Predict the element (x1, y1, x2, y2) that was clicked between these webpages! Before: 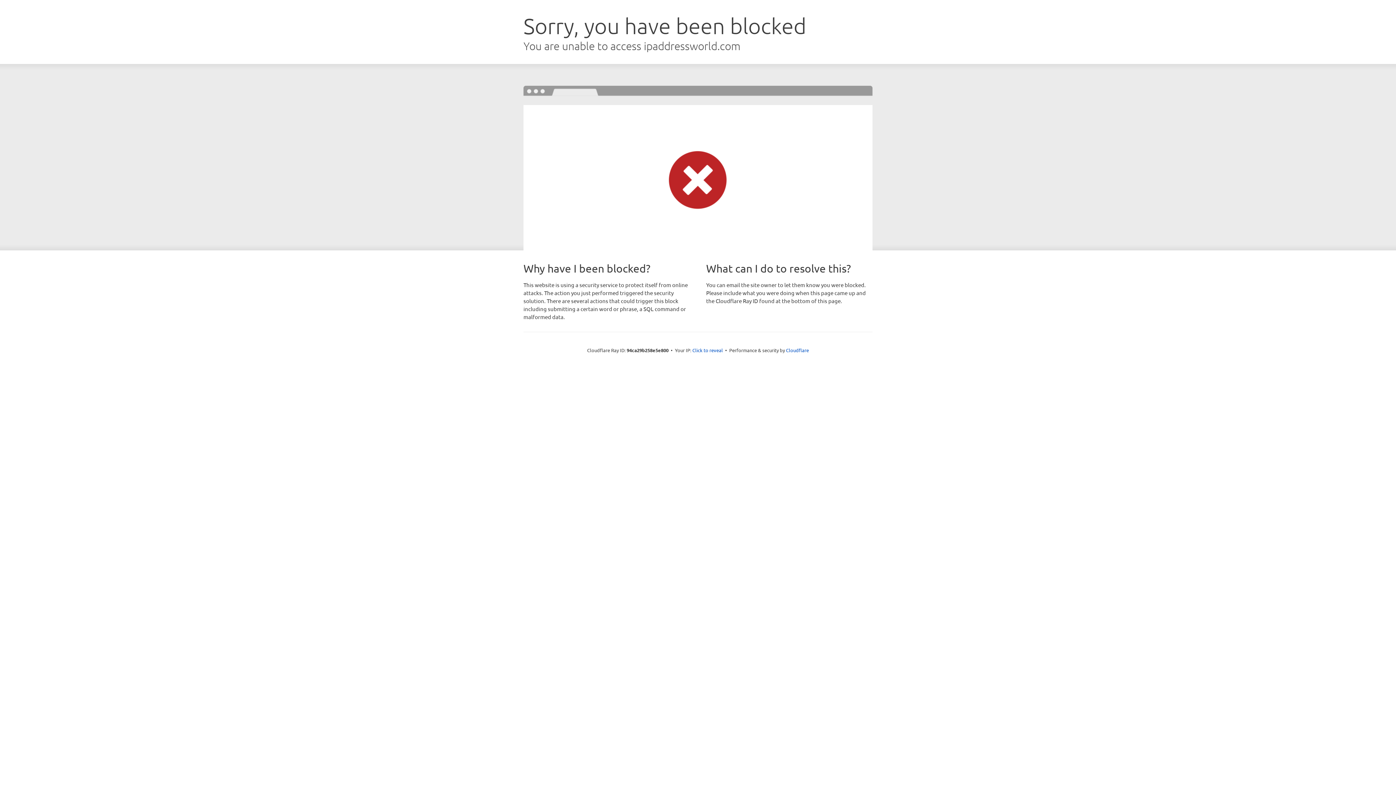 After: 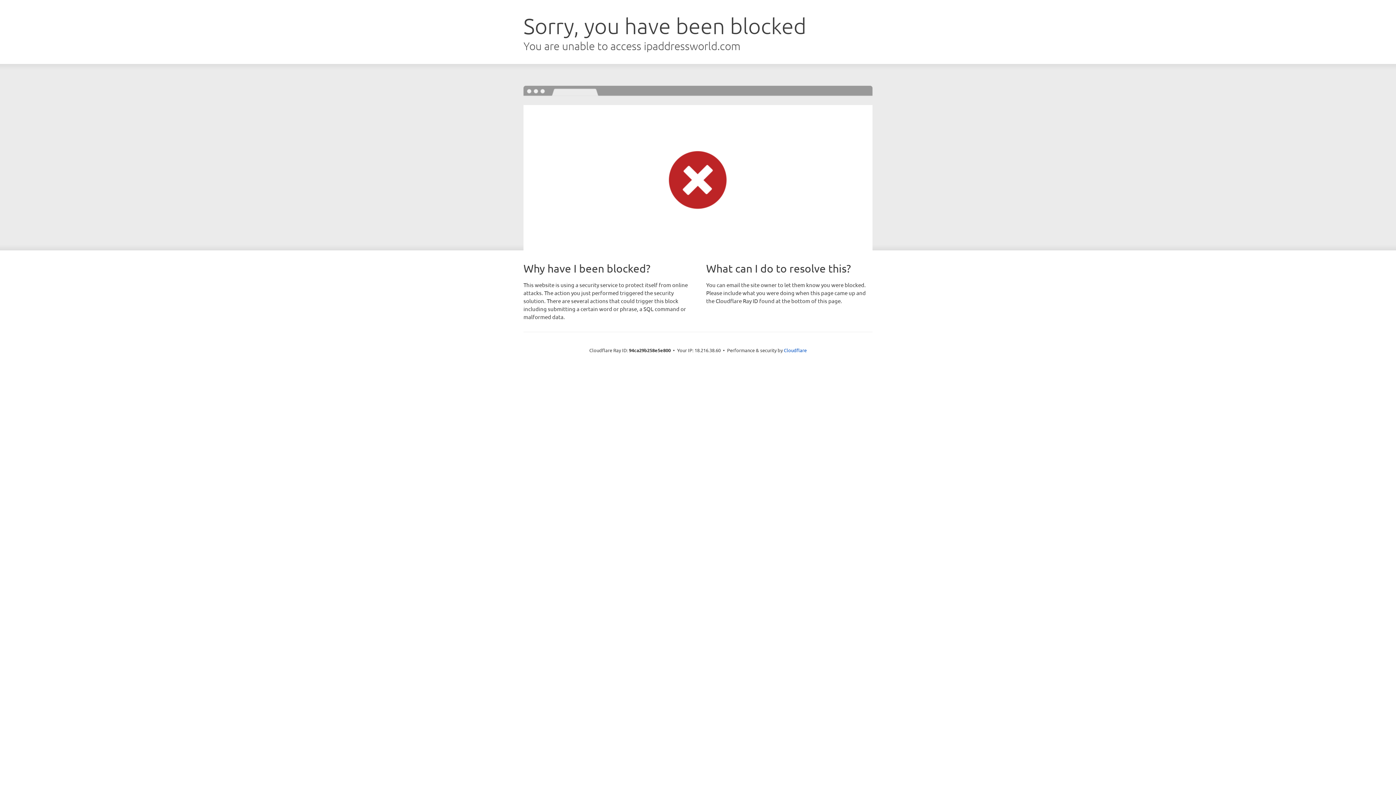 Action: label: Click to reveal bbox: (692, 346, 723, 353)